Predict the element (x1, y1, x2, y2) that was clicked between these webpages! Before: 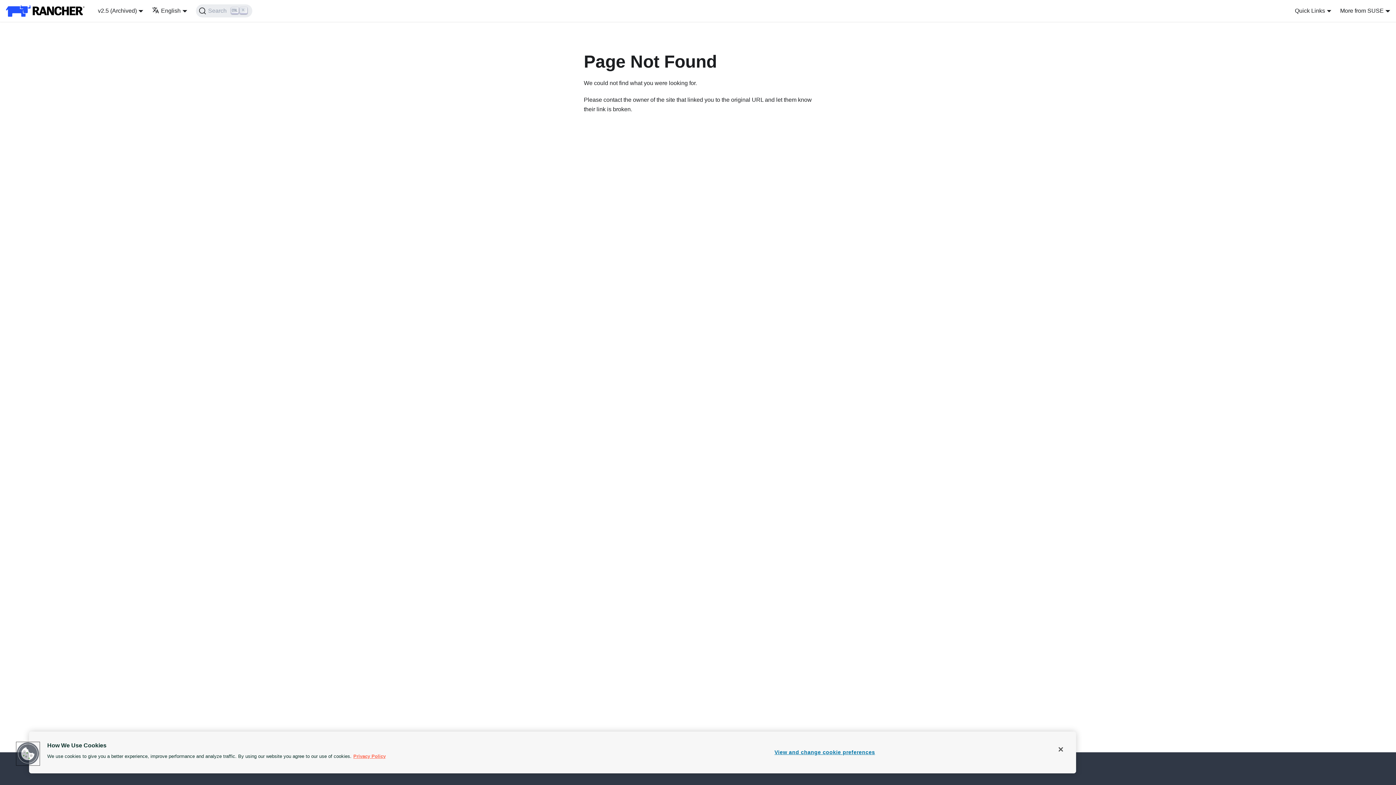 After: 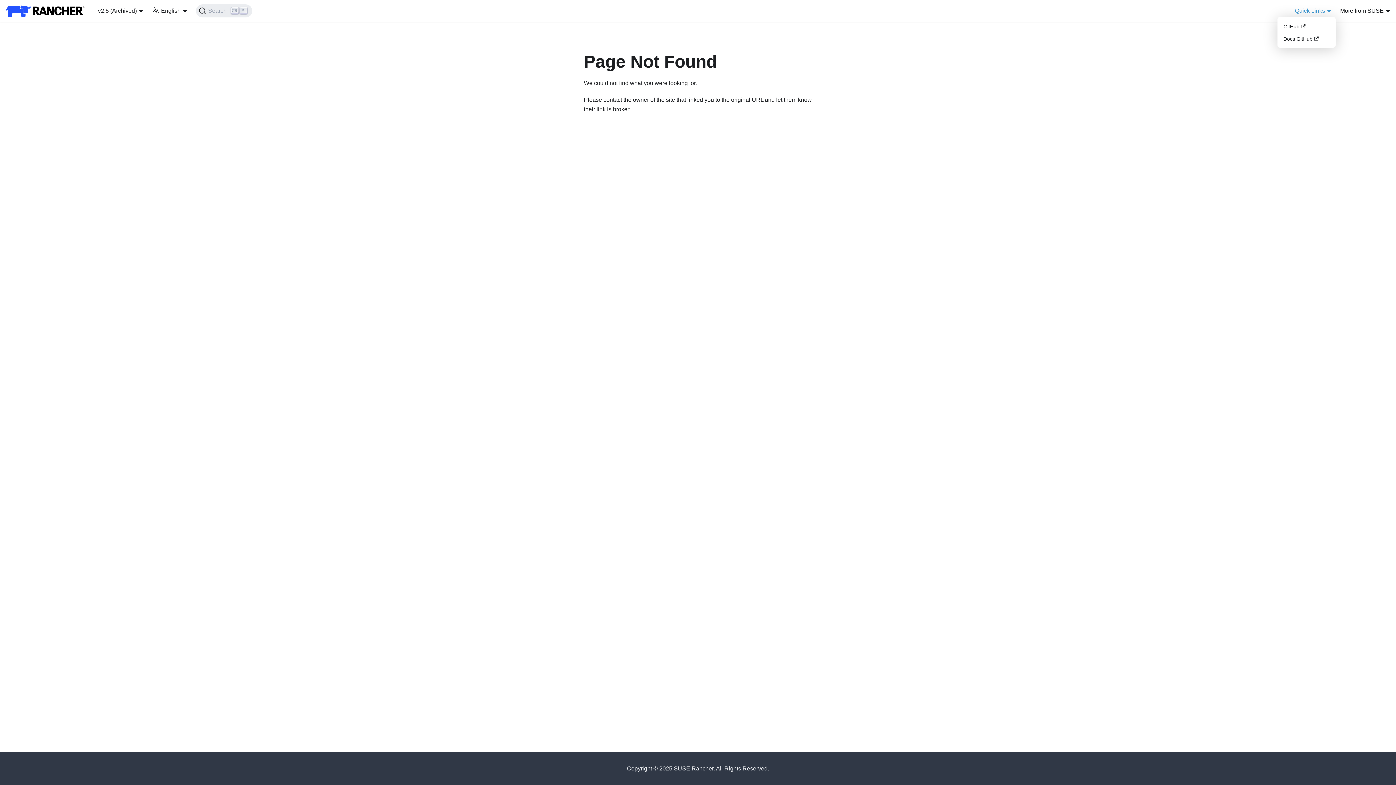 Action: label: Quick Links bbox: (1295, 7, 1331, 13)